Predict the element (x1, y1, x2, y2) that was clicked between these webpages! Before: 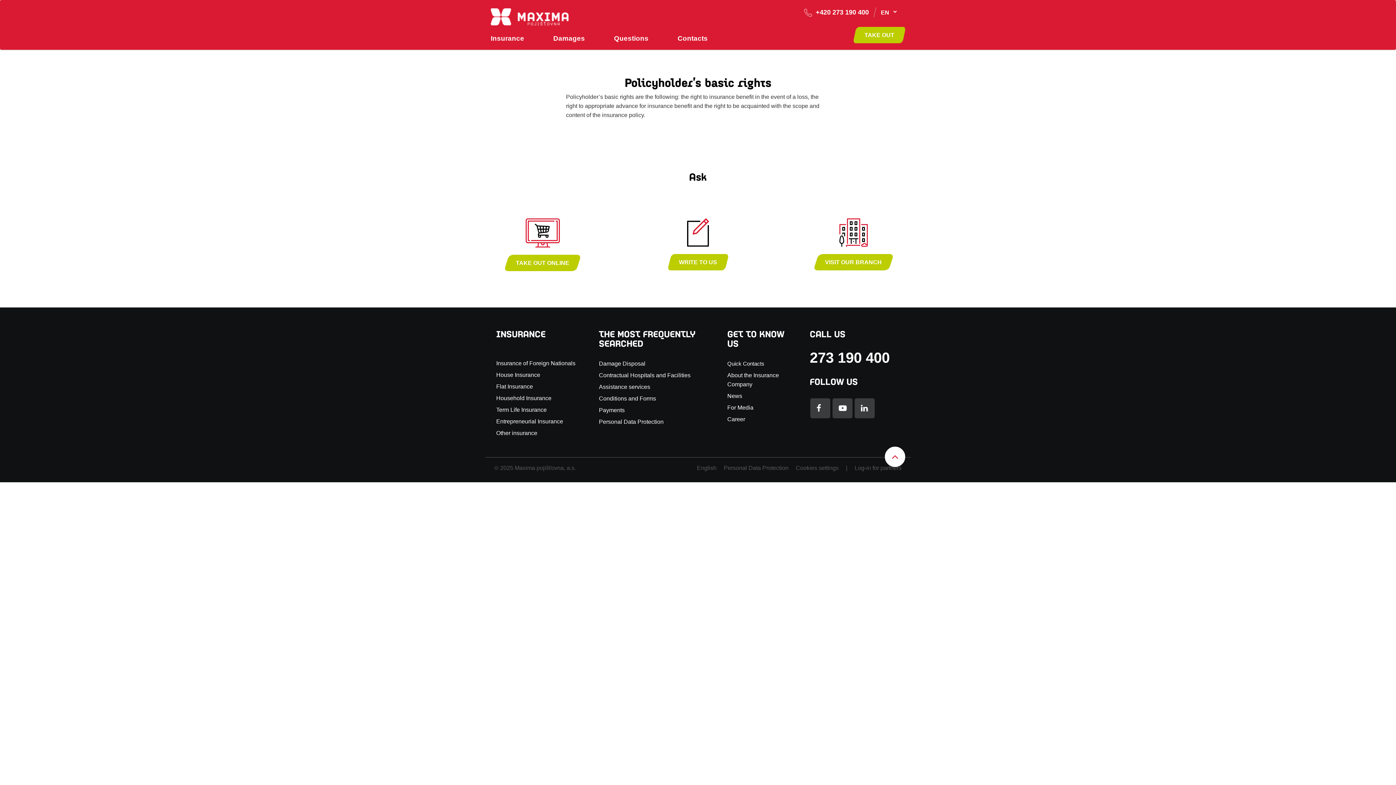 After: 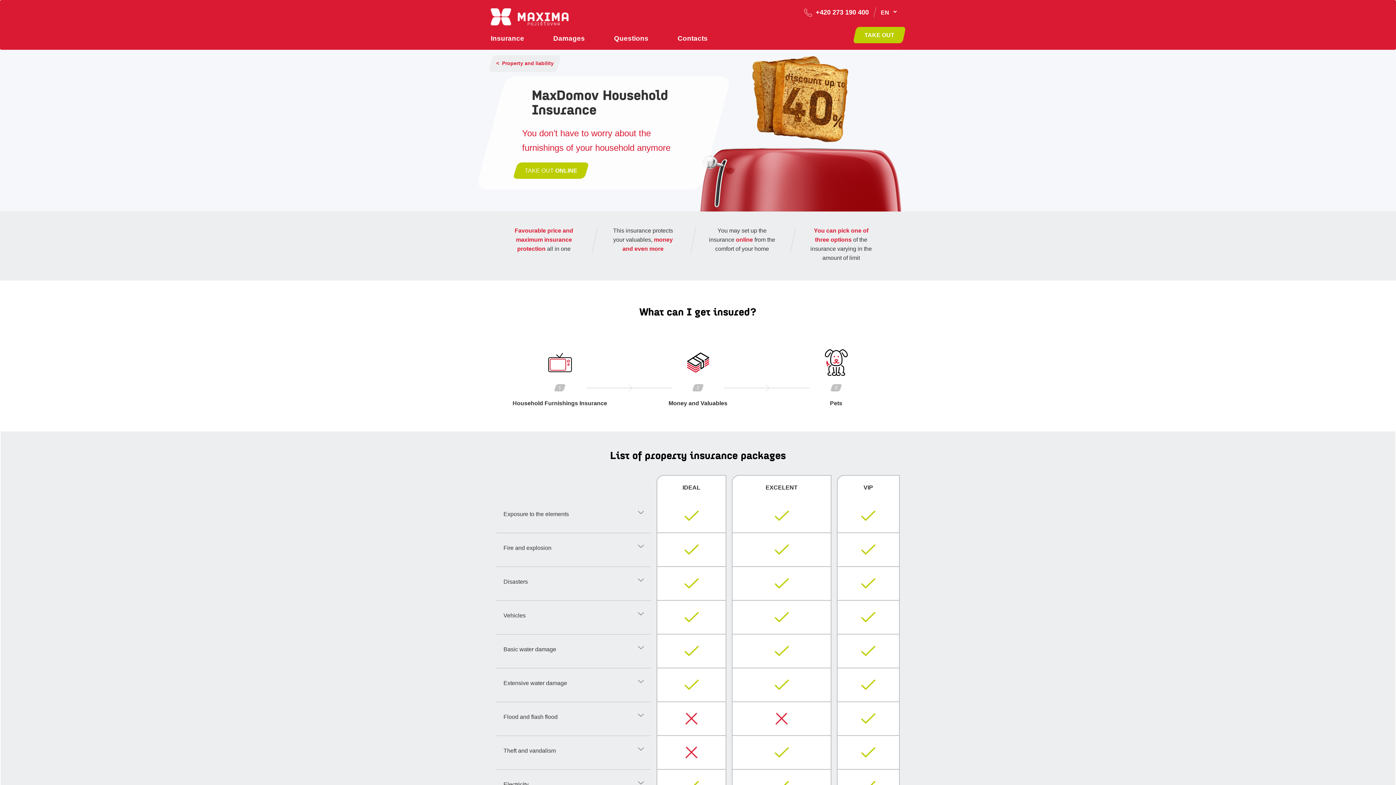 Action: label: Household Insurance bbox: (496, 395, 551, 401)